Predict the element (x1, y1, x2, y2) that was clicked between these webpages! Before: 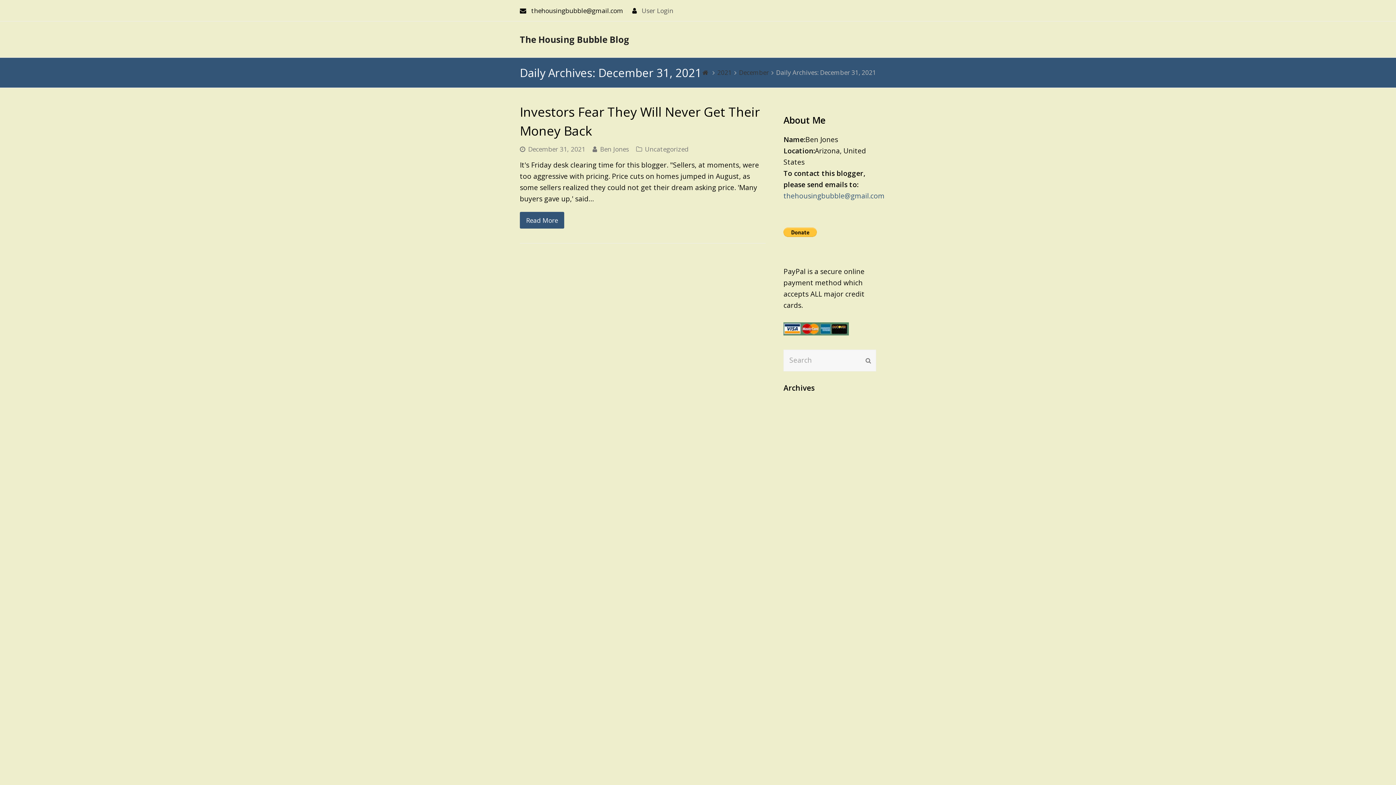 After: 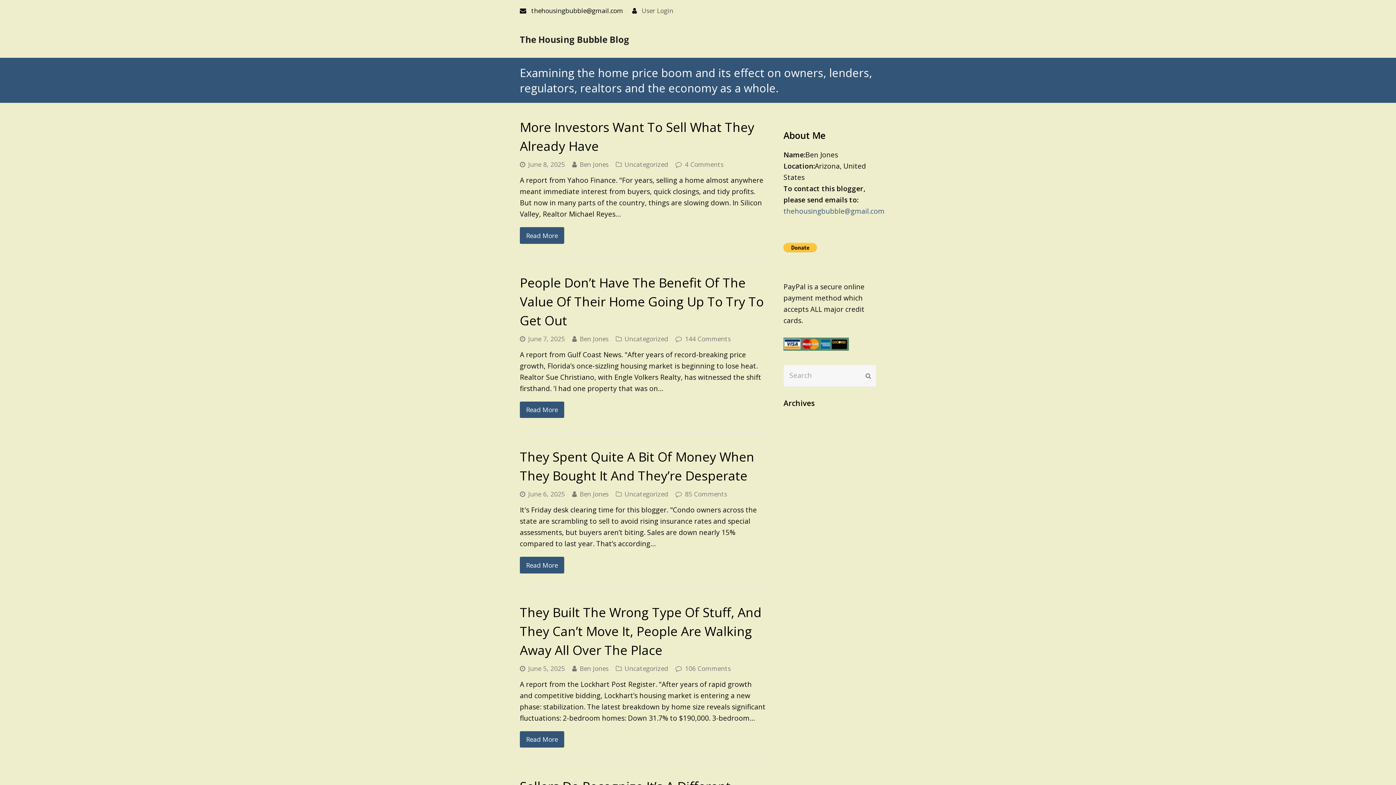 Action: bbox: (520, 33, 629, 45) label: The Housing Bubble Blog